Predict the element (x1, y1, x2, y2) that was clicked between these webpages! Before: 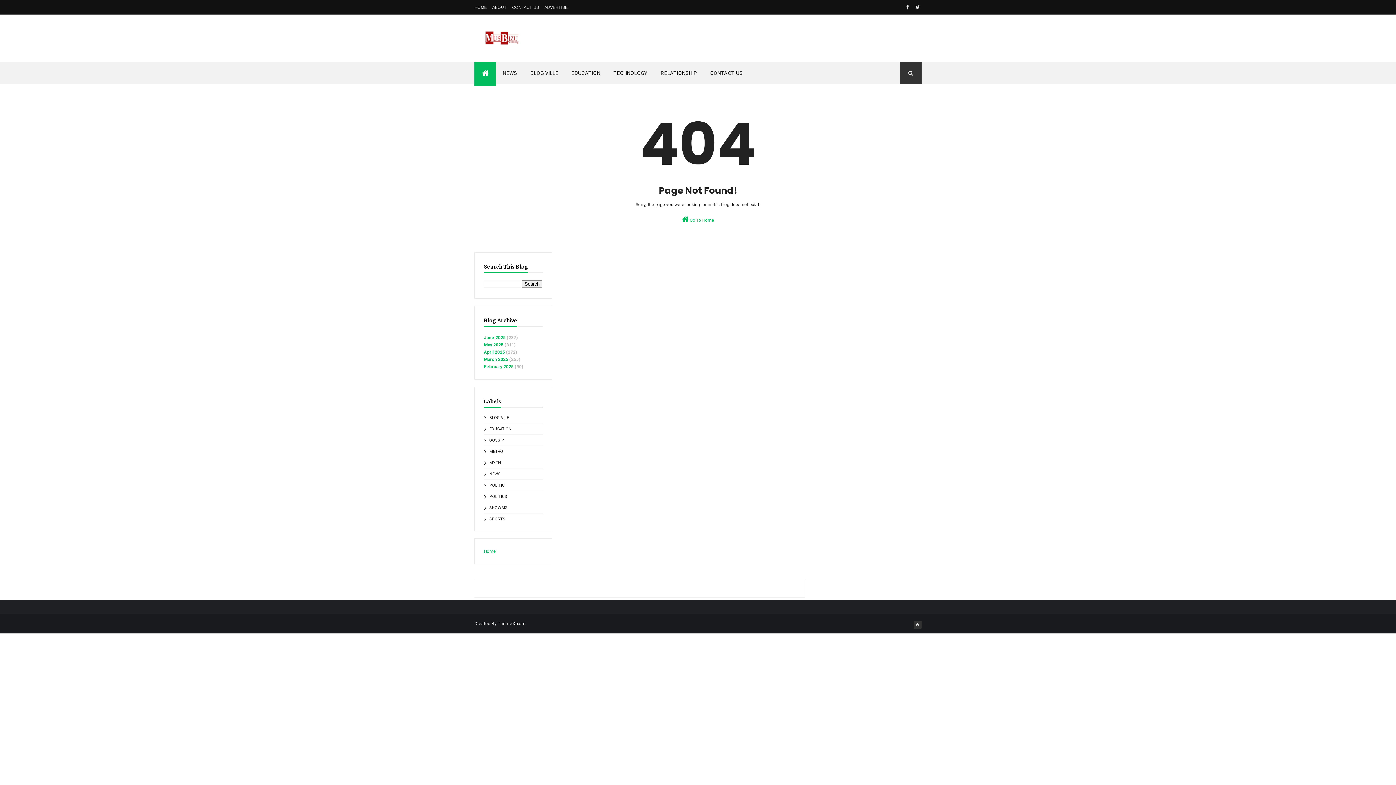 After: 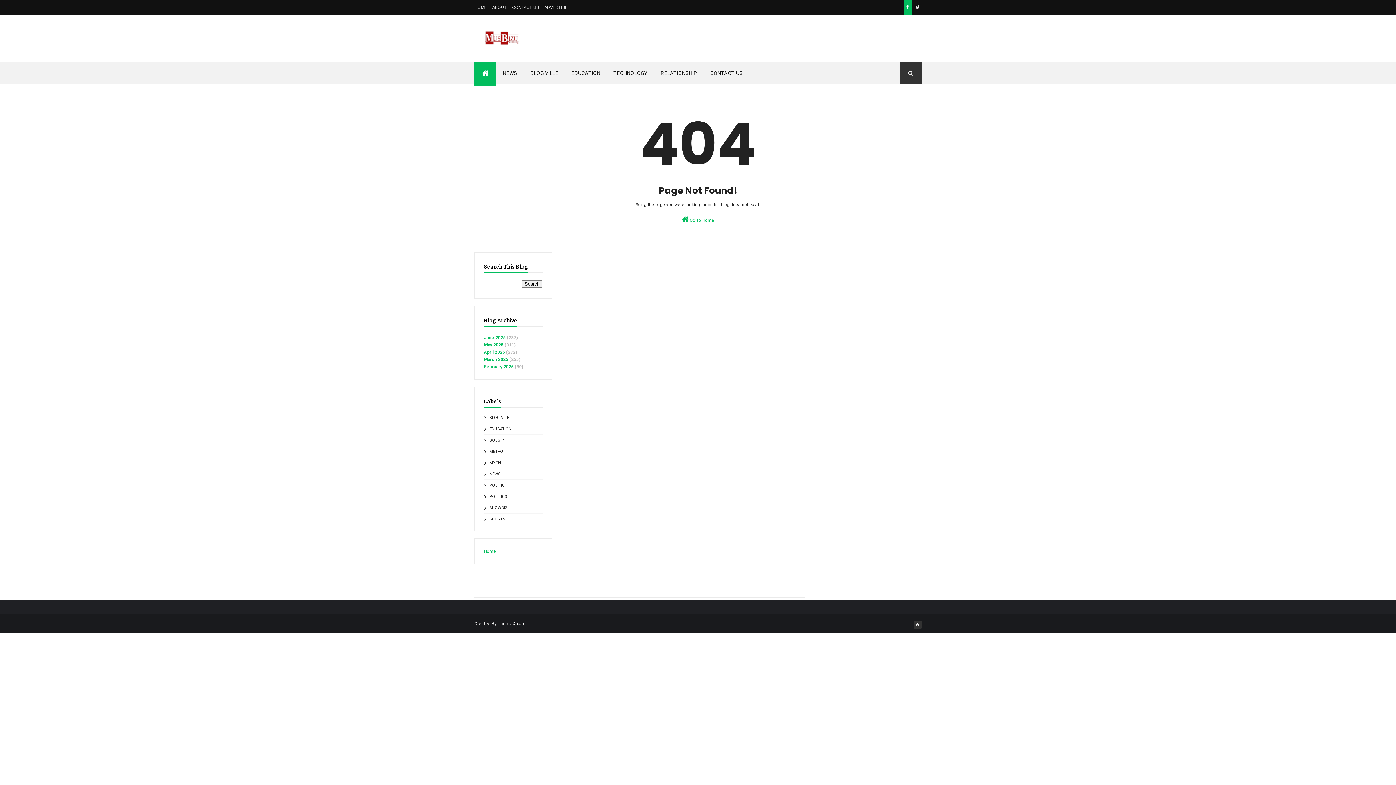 Action: bbox: (904, 0, 912, 14)